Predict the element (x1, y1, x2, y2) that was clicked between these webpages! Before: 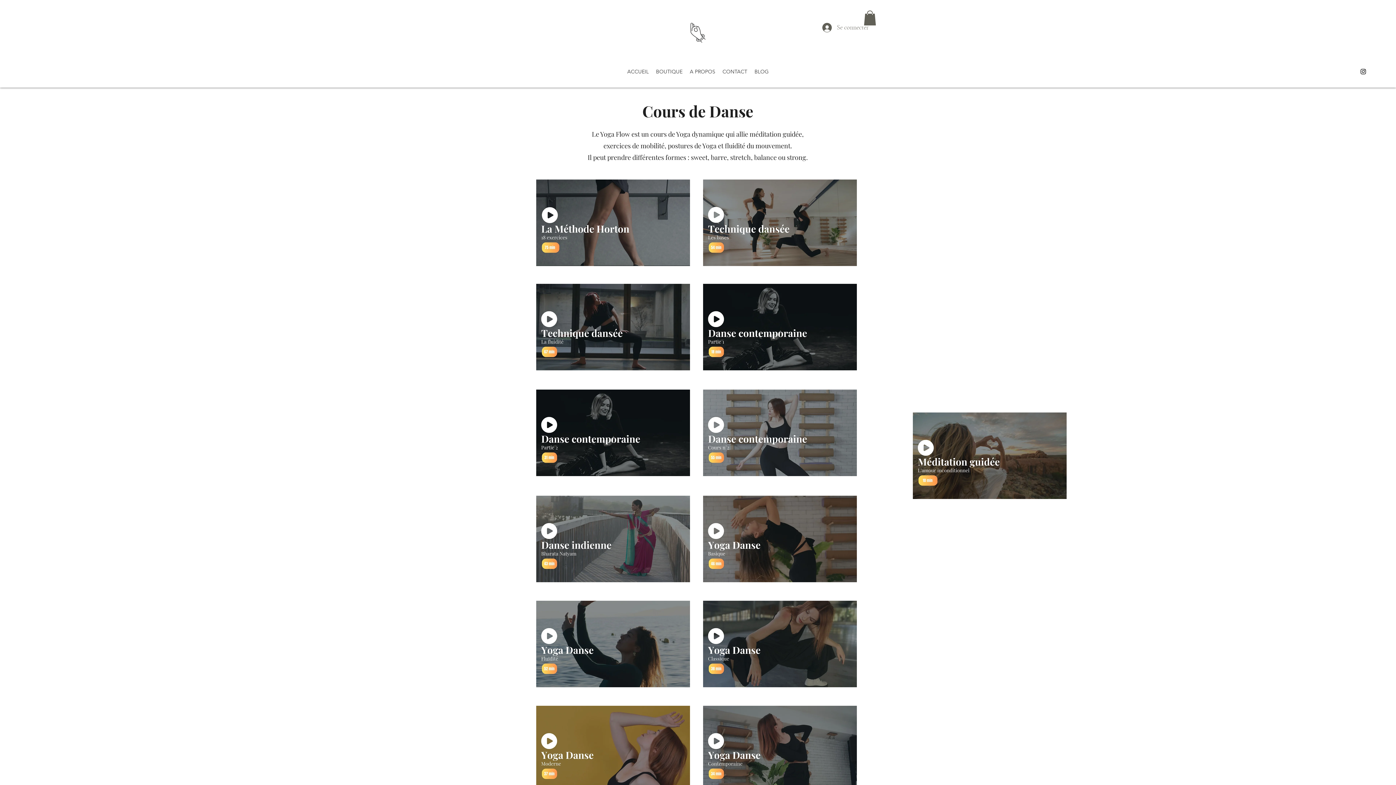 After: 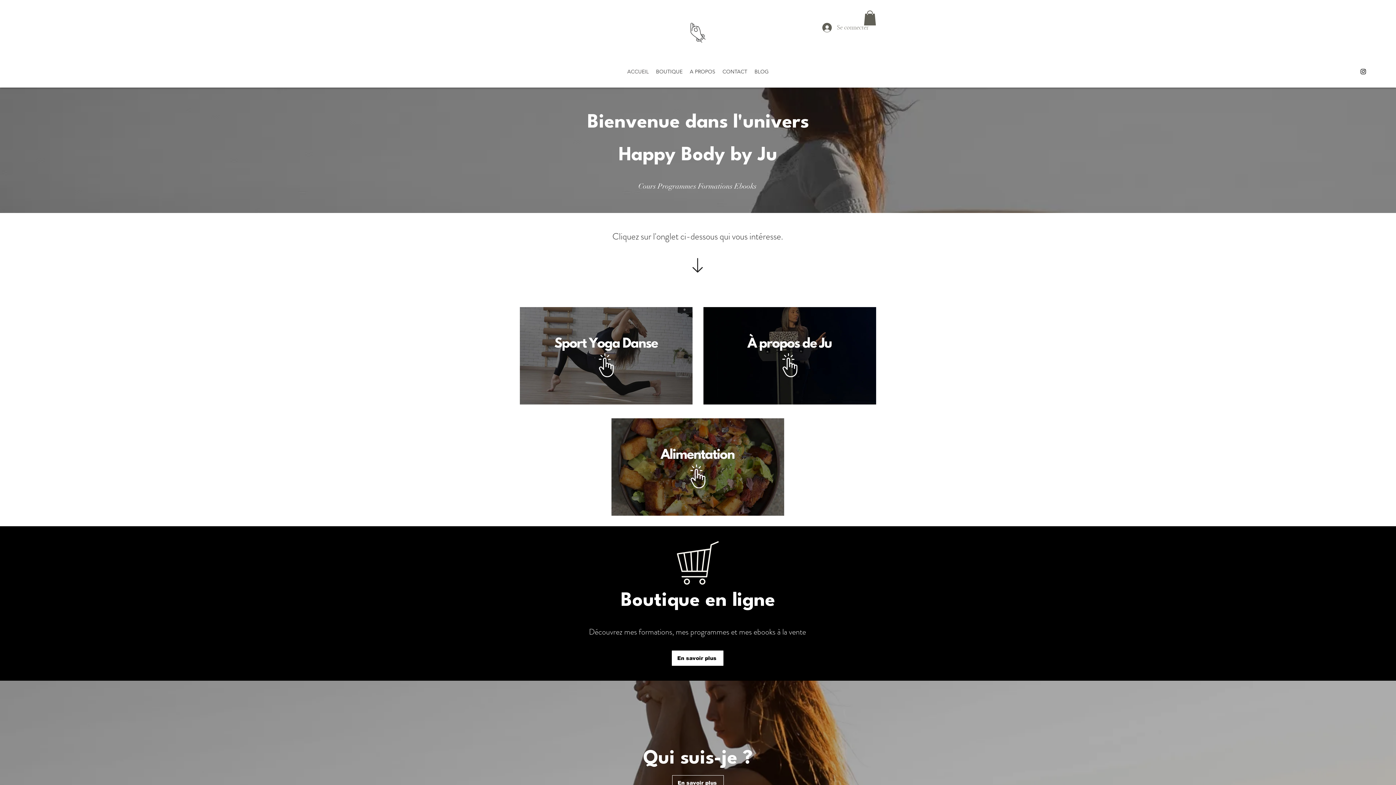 Action: label: ACCUEIL bbox: (623, 66, 652, 76)